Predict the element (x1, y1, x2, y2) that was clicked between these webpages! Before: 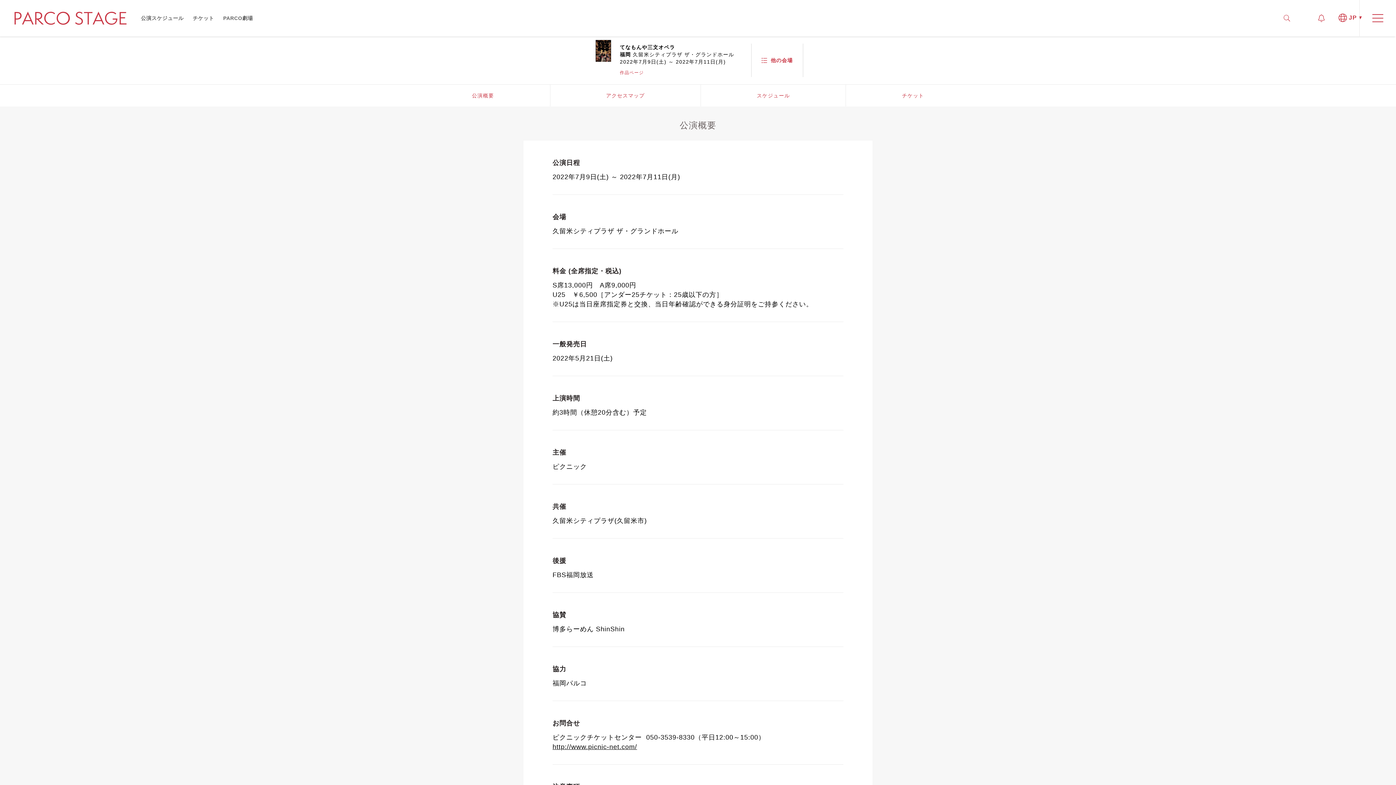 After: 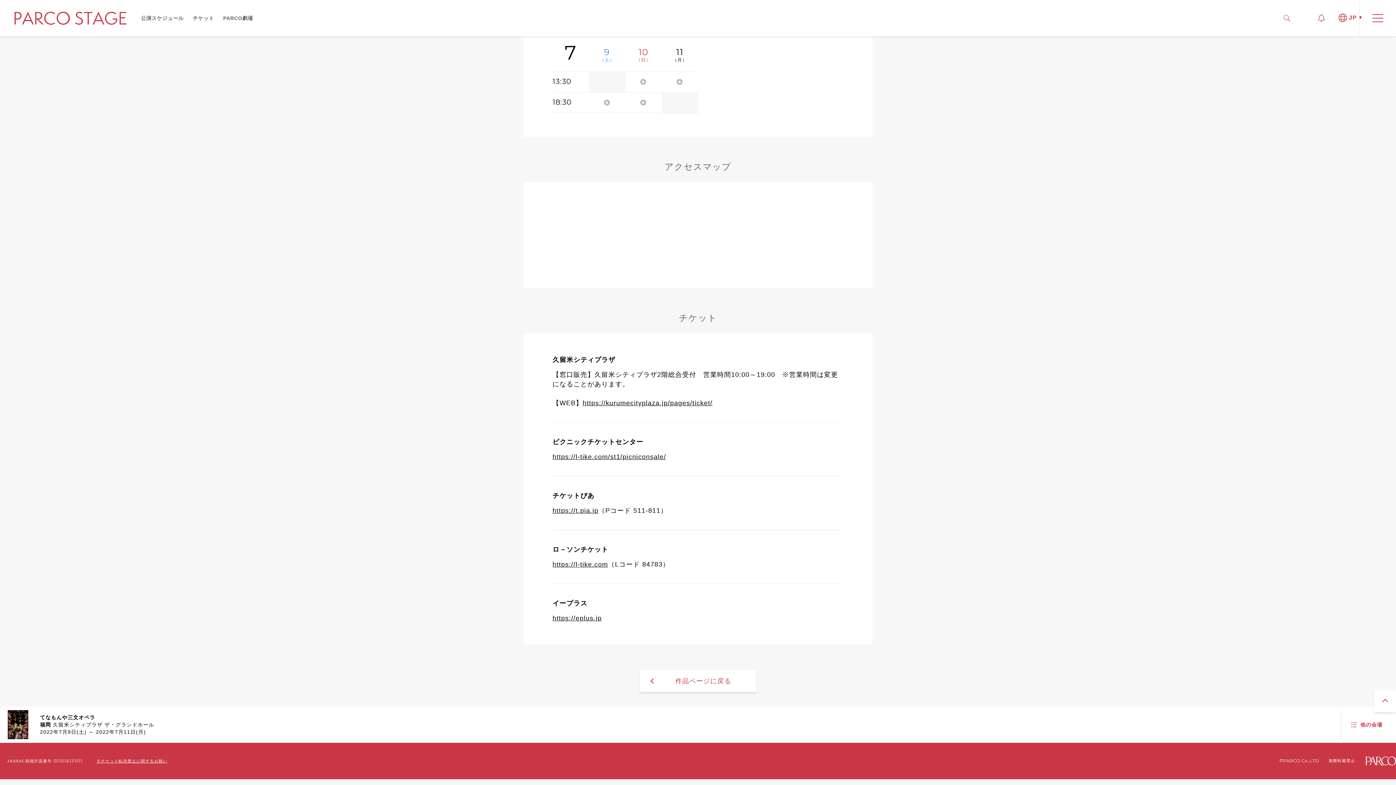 Action: label: チケット bbox: (902, 93, 924, 98)